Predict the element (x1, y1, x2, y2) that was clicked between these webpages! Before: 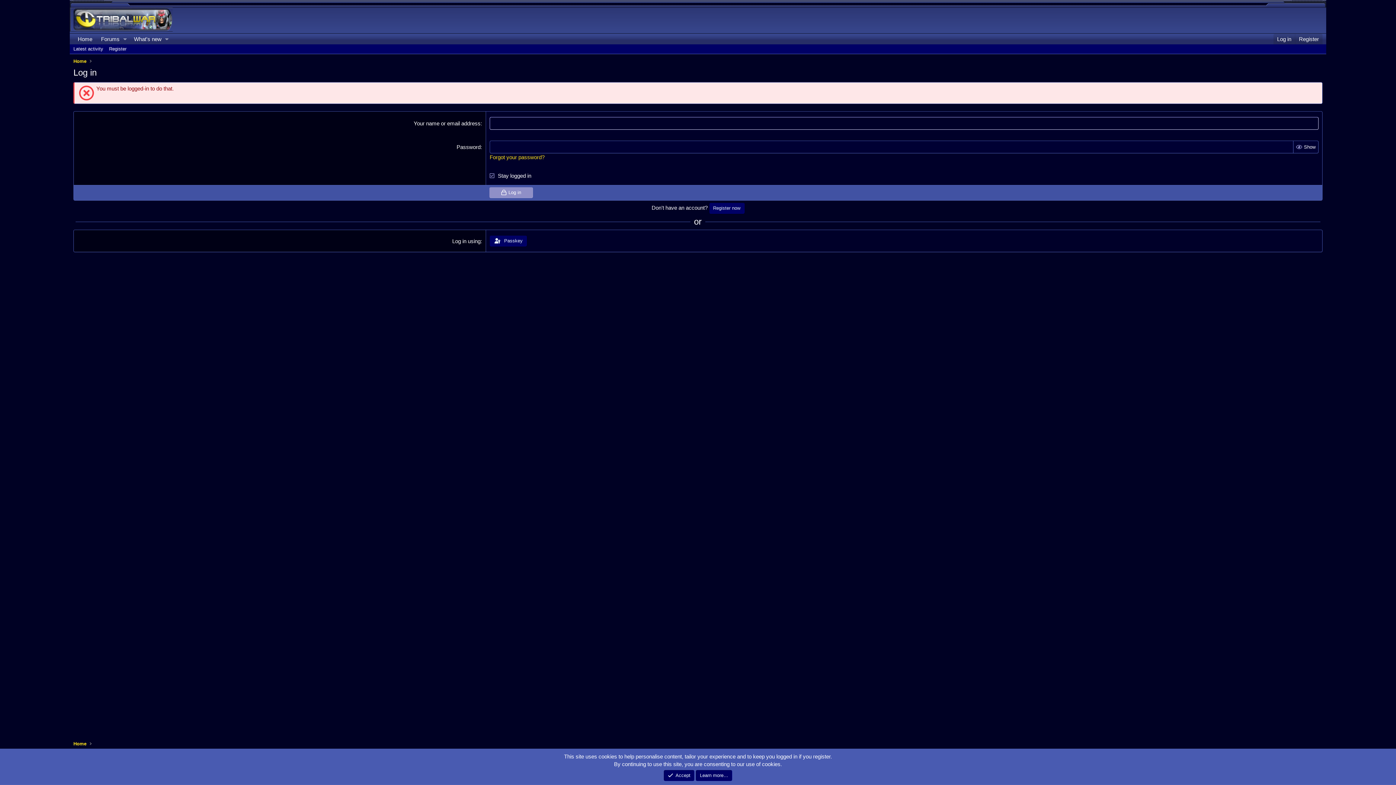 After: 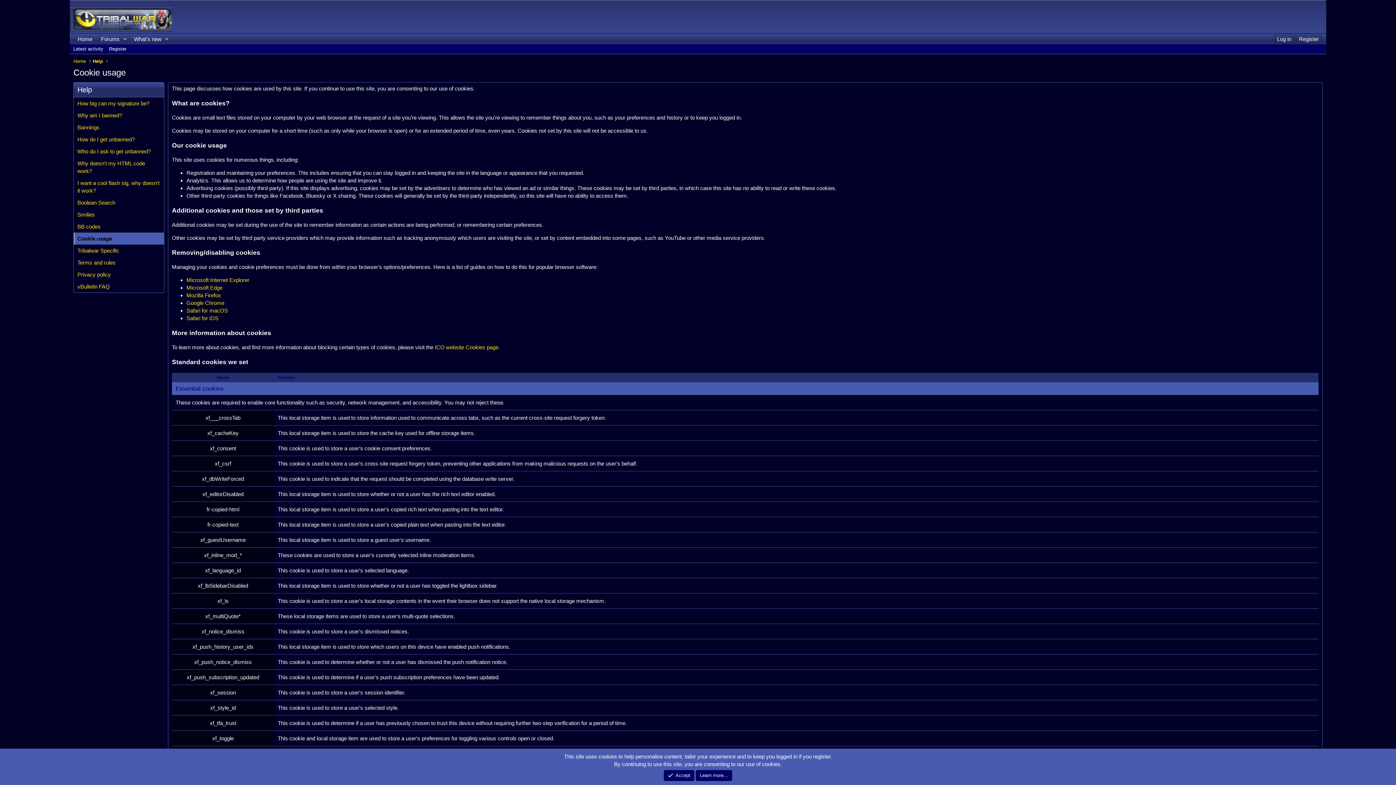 Action: bbox: (696, 770, 732, 781) label: Learn more…